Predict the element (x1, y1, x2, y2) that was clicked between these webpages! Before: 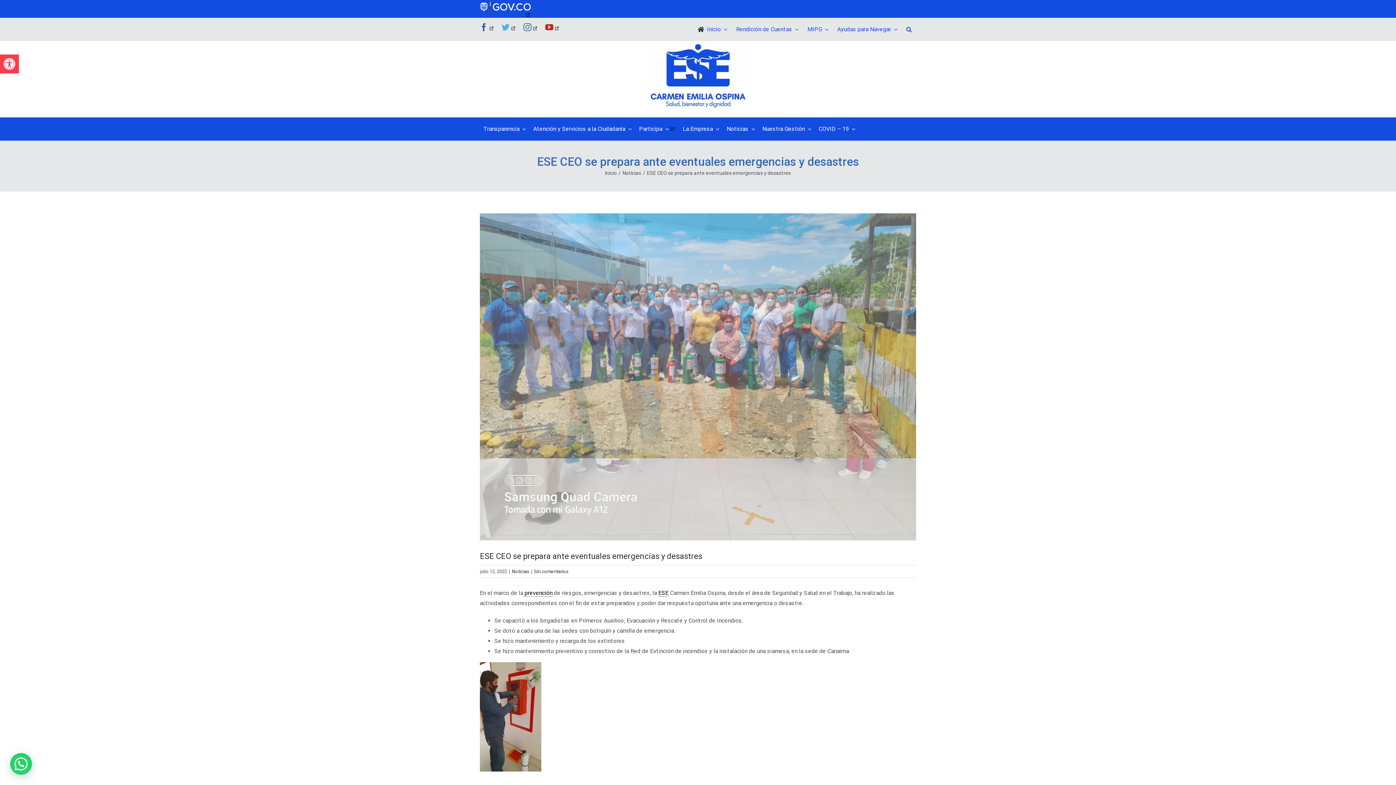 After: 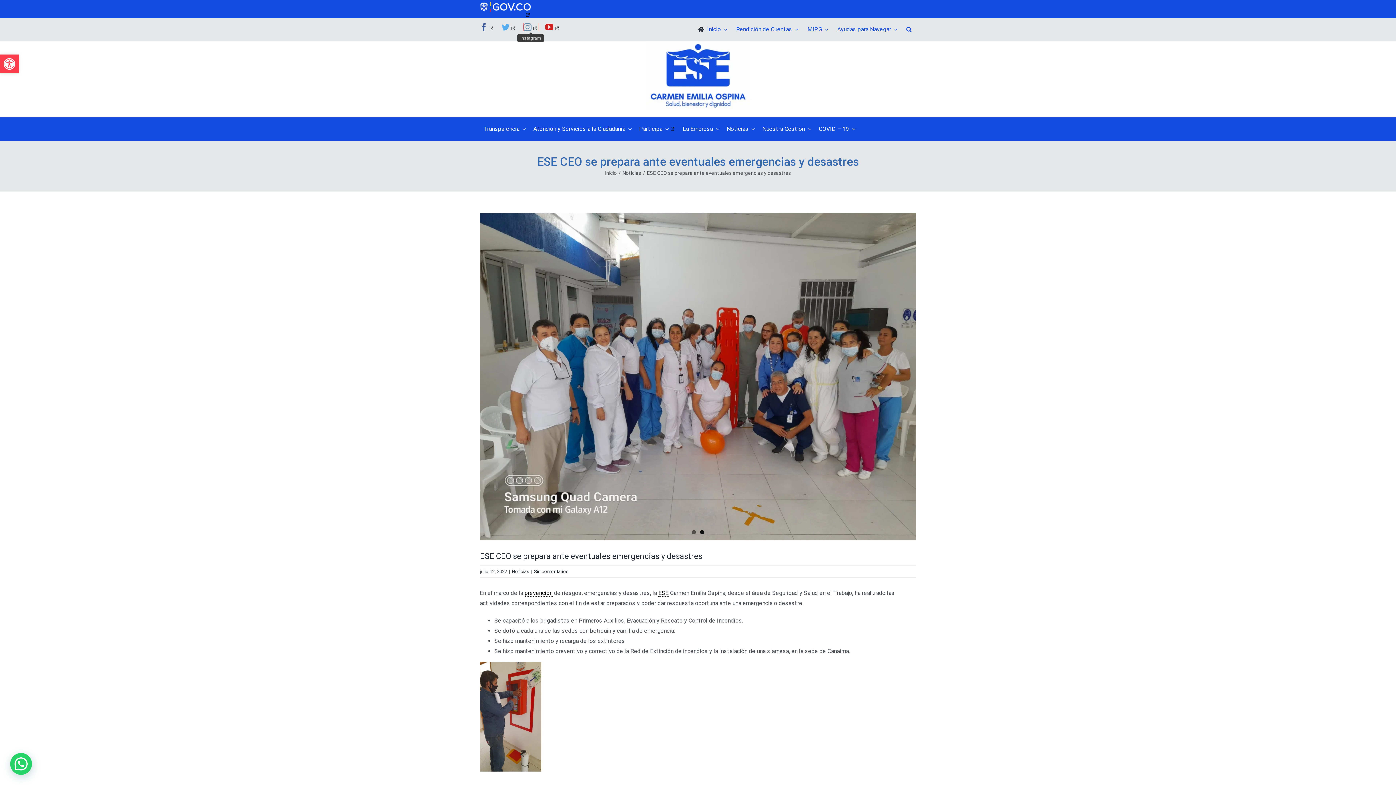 Action: bbox: (523, 23, 538, 31) label: instagram